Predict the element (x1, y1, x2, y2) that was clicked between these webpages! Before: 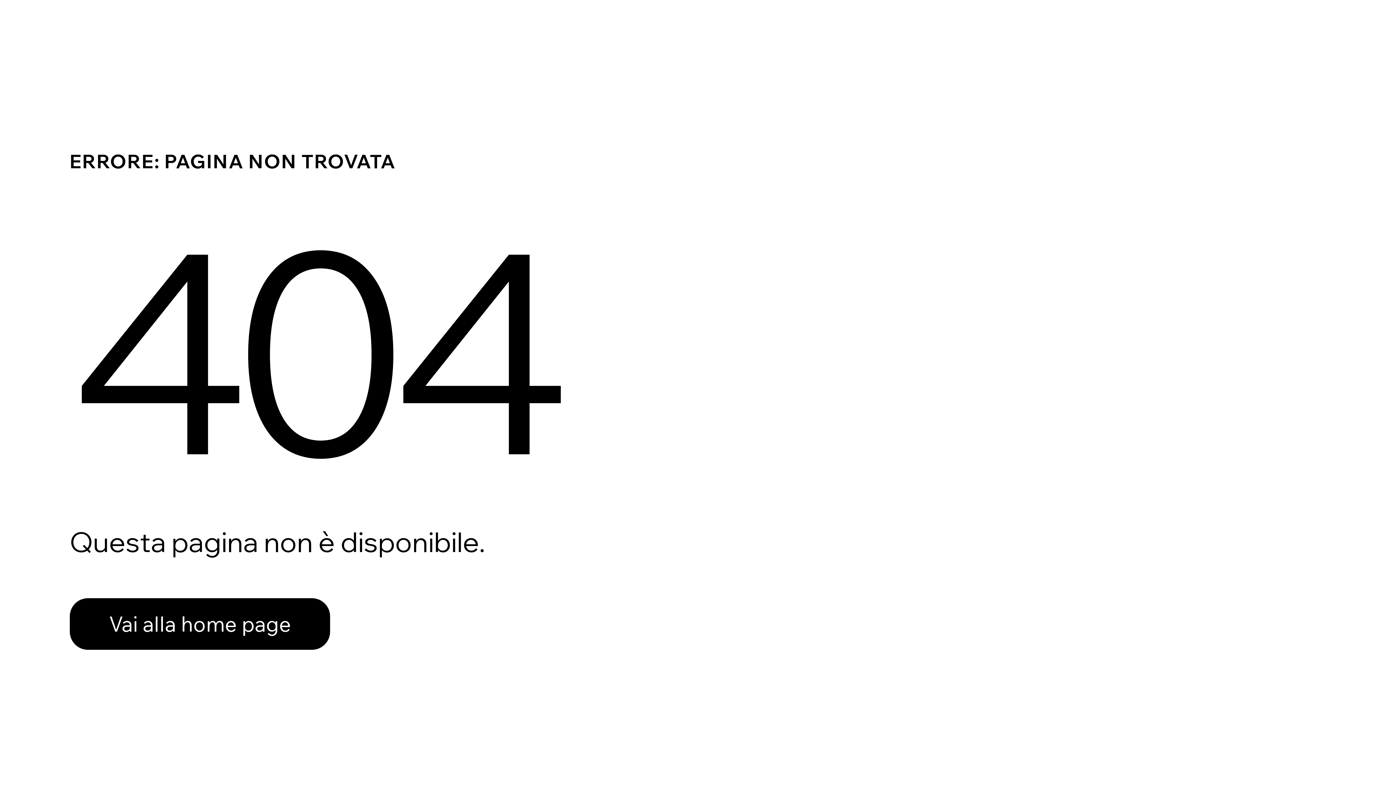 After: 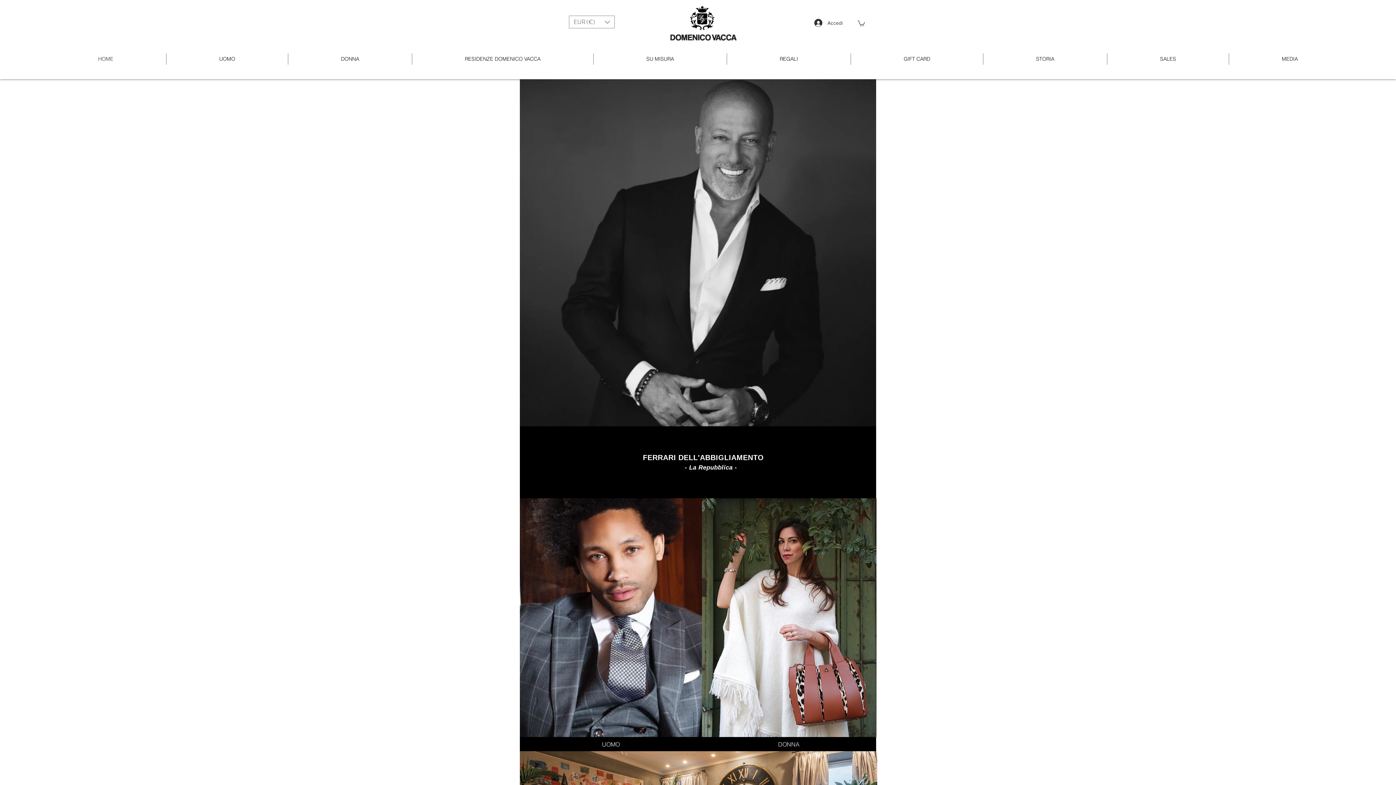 Action: label: Vai alla home page bbox: (69, 598, 330, 650)